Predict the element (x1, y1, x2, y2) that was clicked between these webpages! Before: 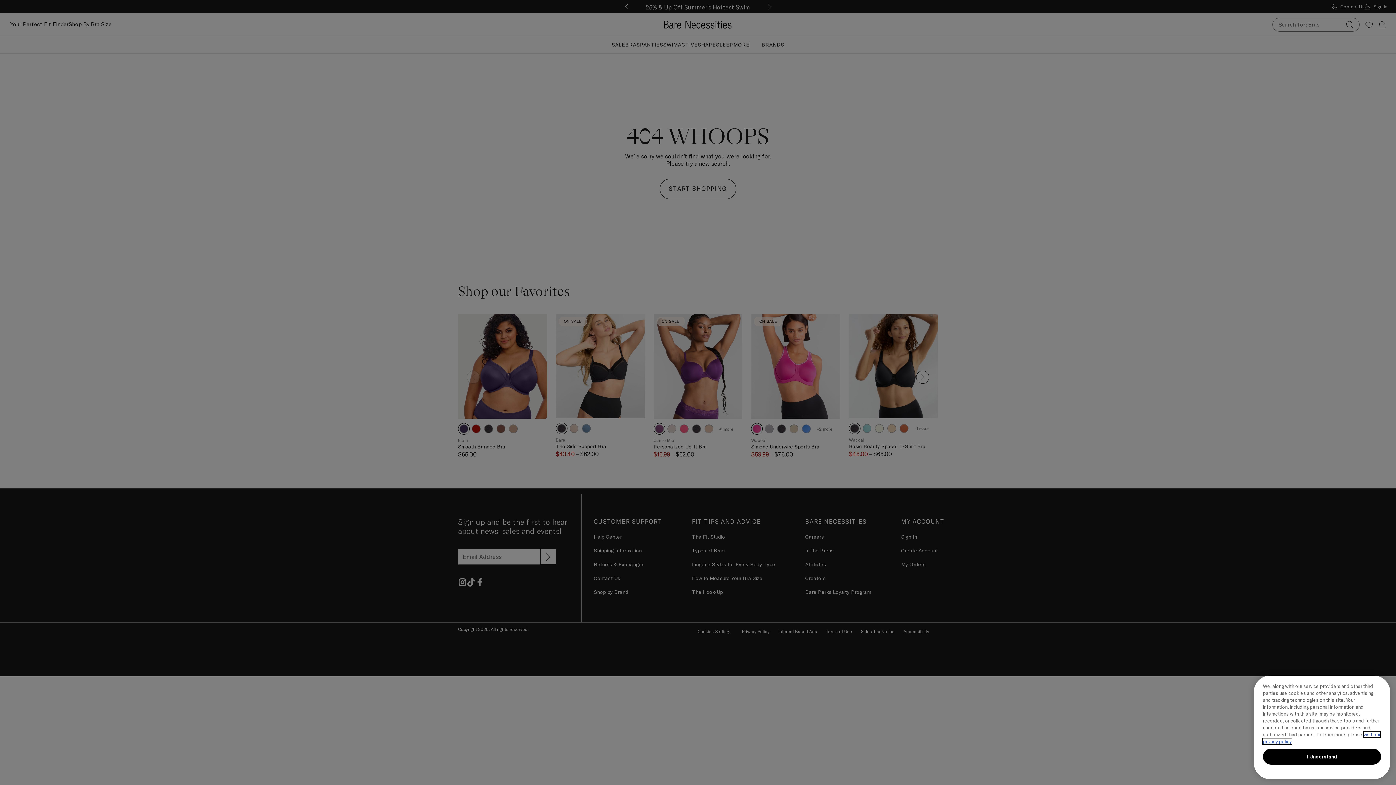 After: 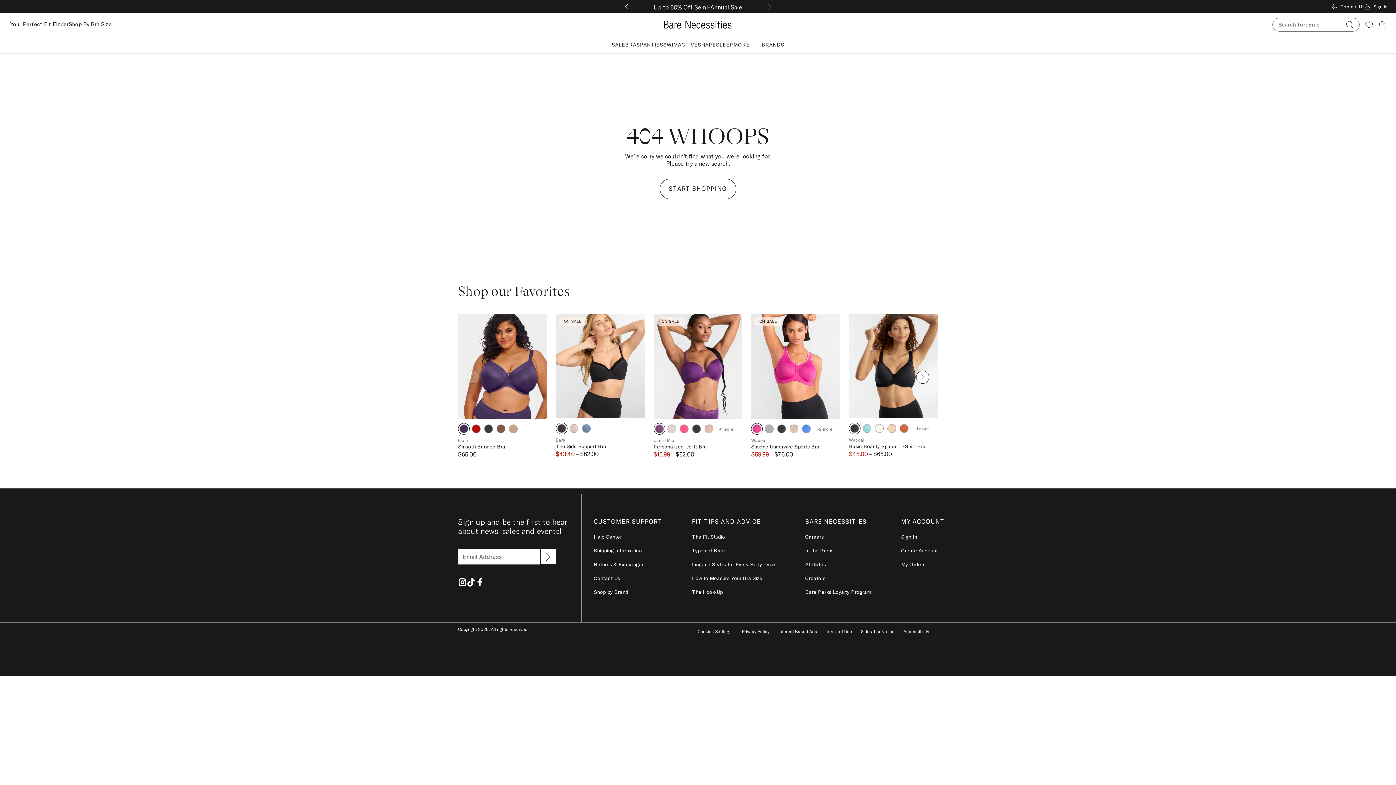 Action: label: I Understand bbox: (1263, 749, 1381, 765)